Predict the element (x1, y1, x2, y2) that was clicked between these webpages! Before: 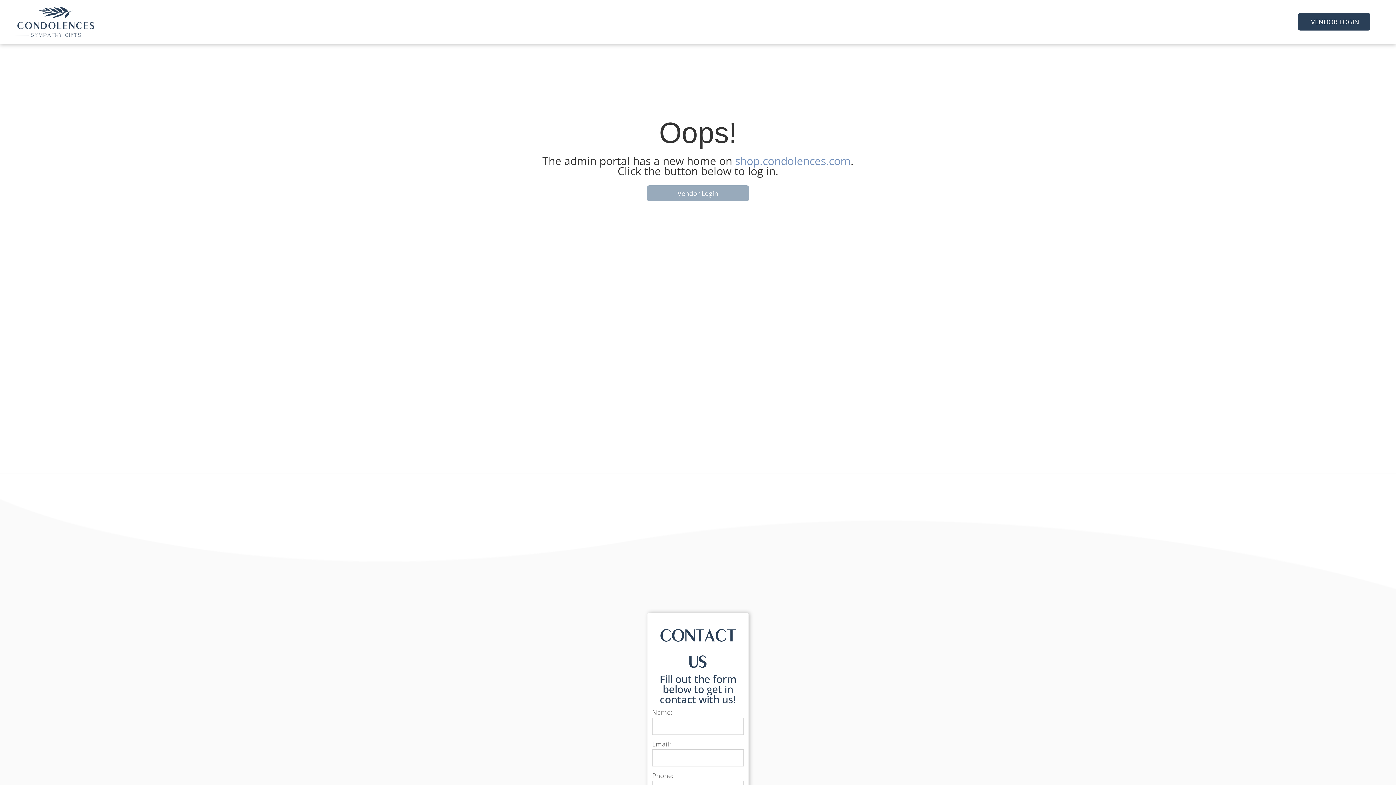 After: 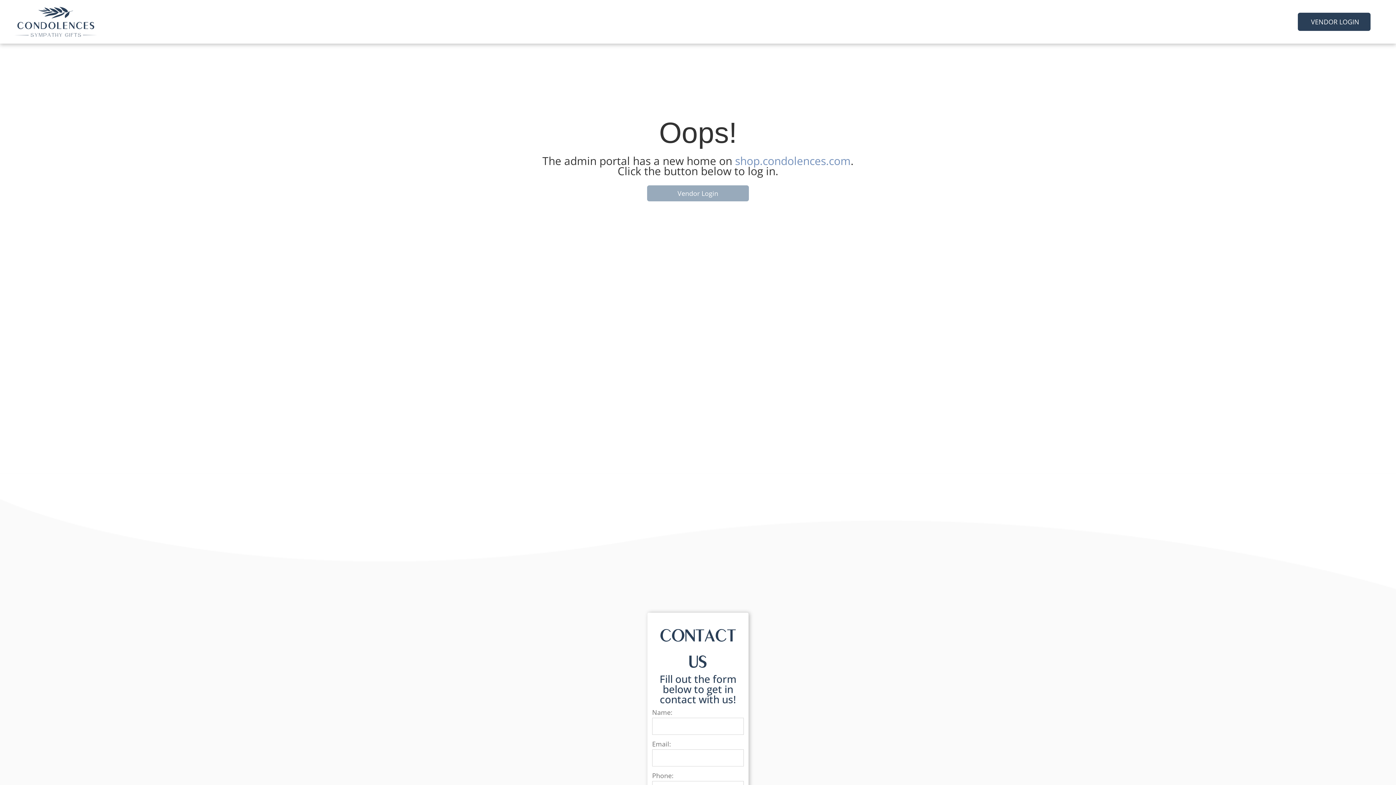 Action: bbox: (1298, 12, 1370, 30) label: VENDOR LOGIN